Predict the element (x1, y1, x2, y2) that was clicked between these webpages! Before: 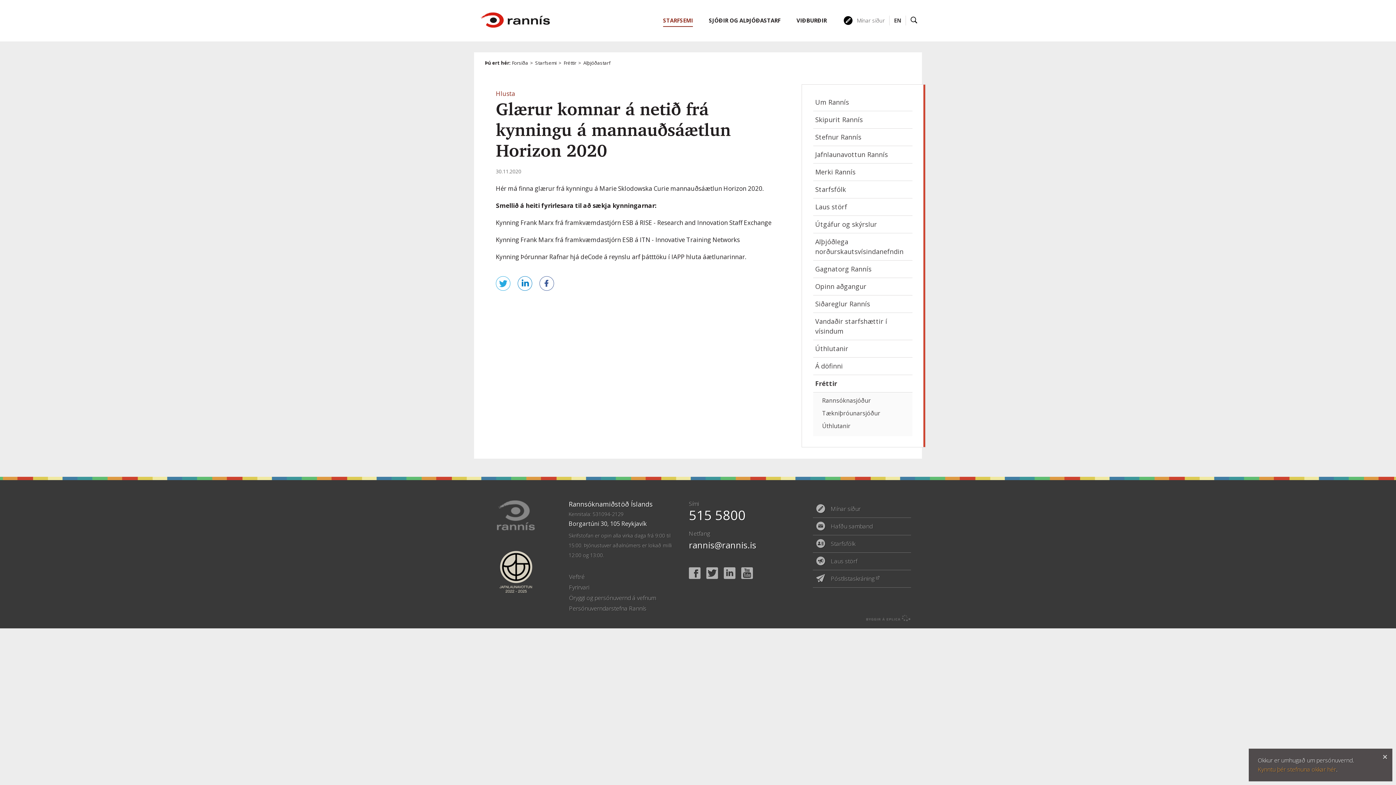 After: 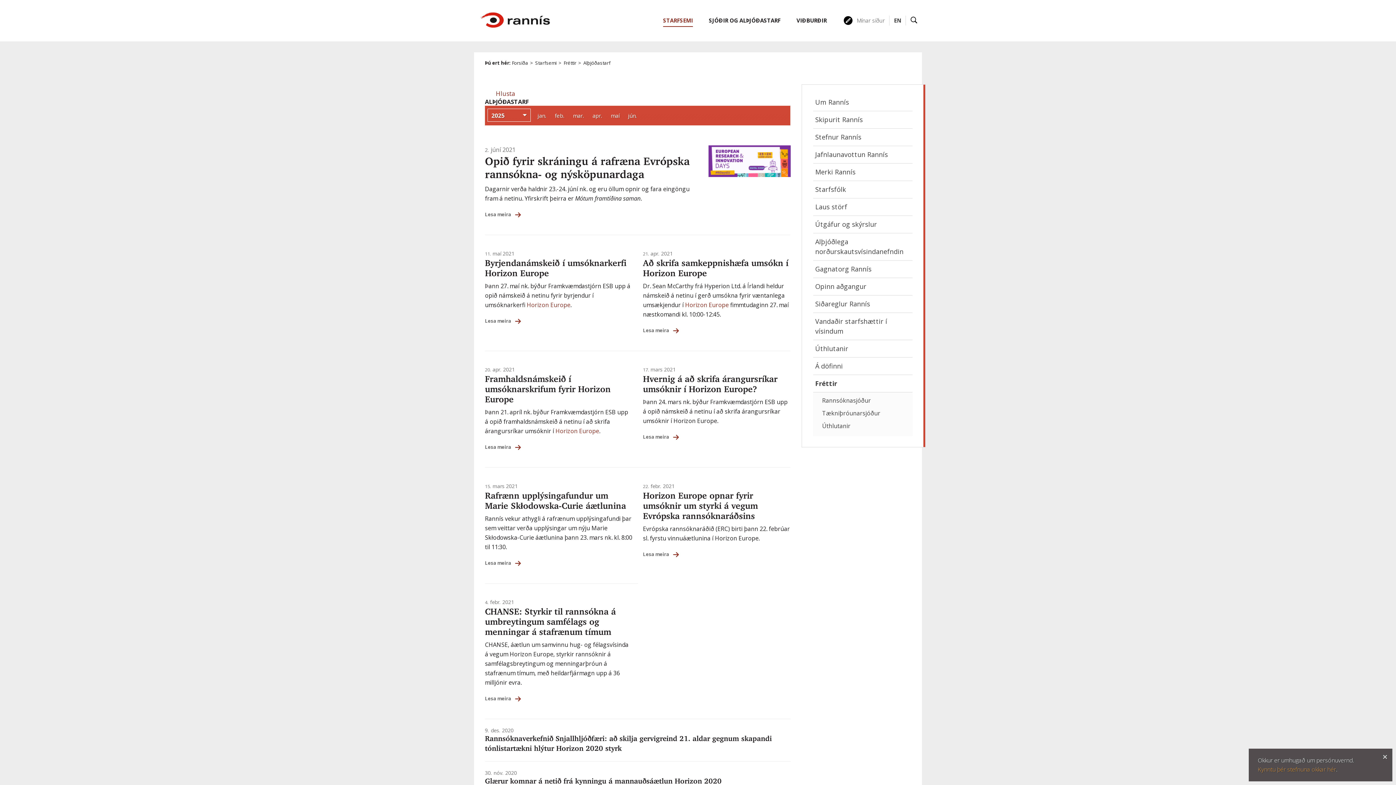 Action: label: Alþjóðastarf bbox: (583, 59, 610, 66)